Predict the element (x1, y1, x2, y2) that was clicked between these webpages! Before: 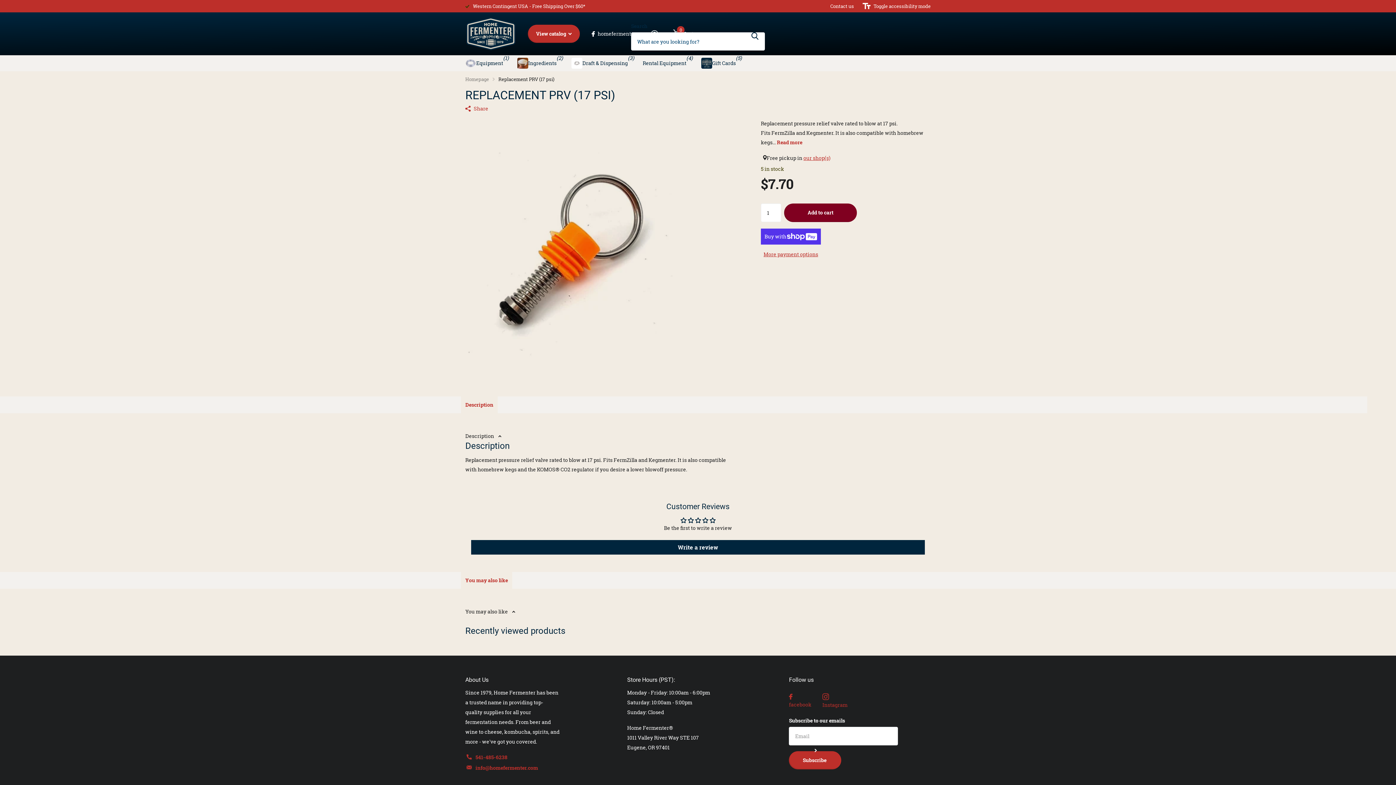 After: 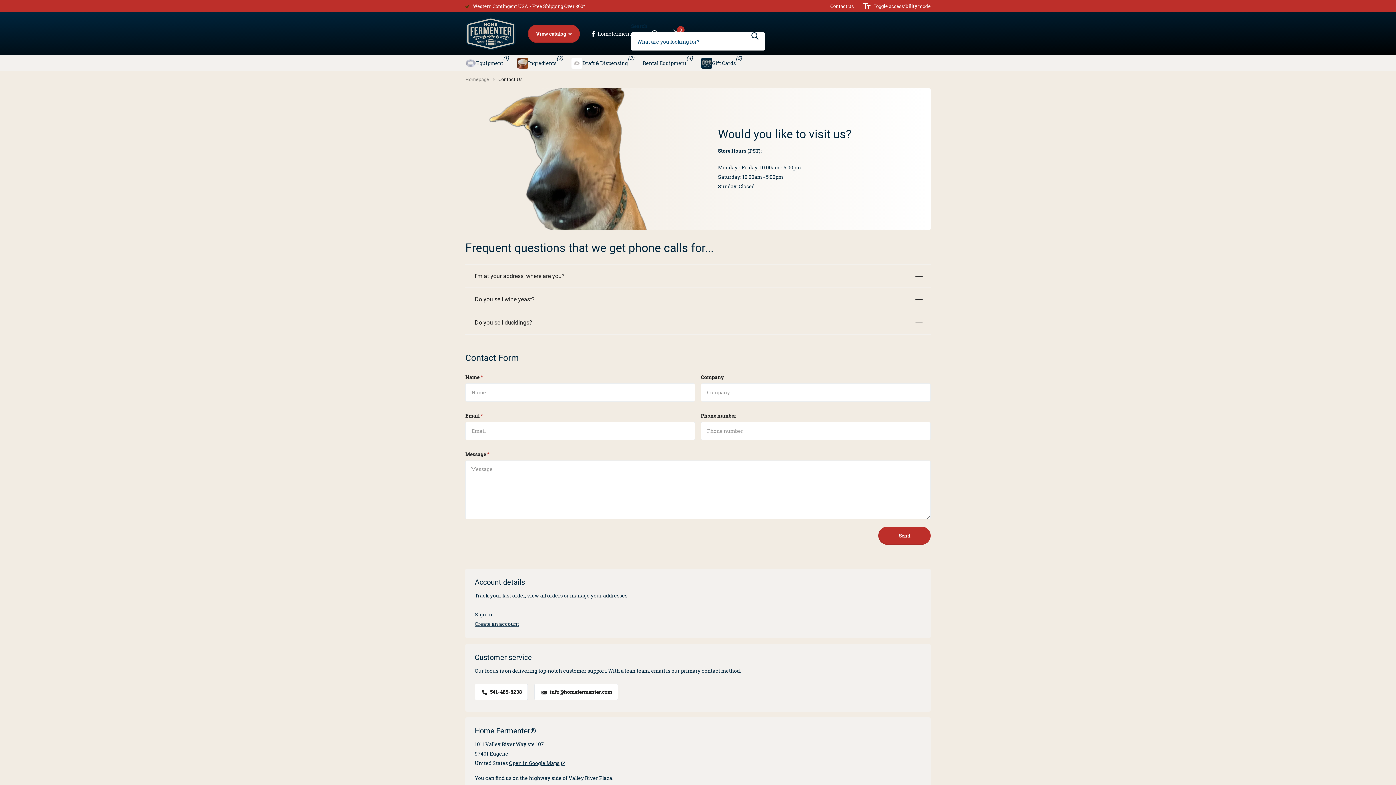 Action: bbox: (830, 1, 854, 10) label: Contact us